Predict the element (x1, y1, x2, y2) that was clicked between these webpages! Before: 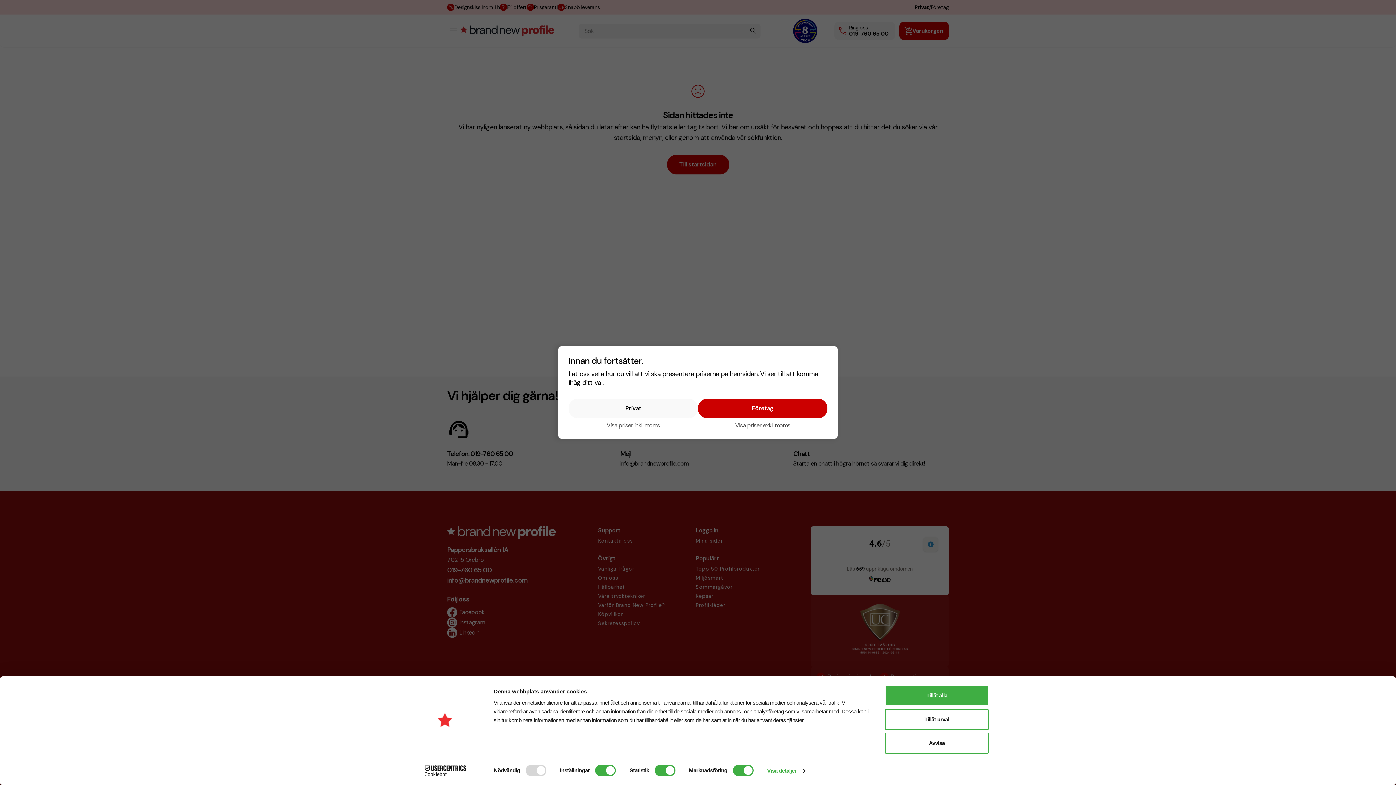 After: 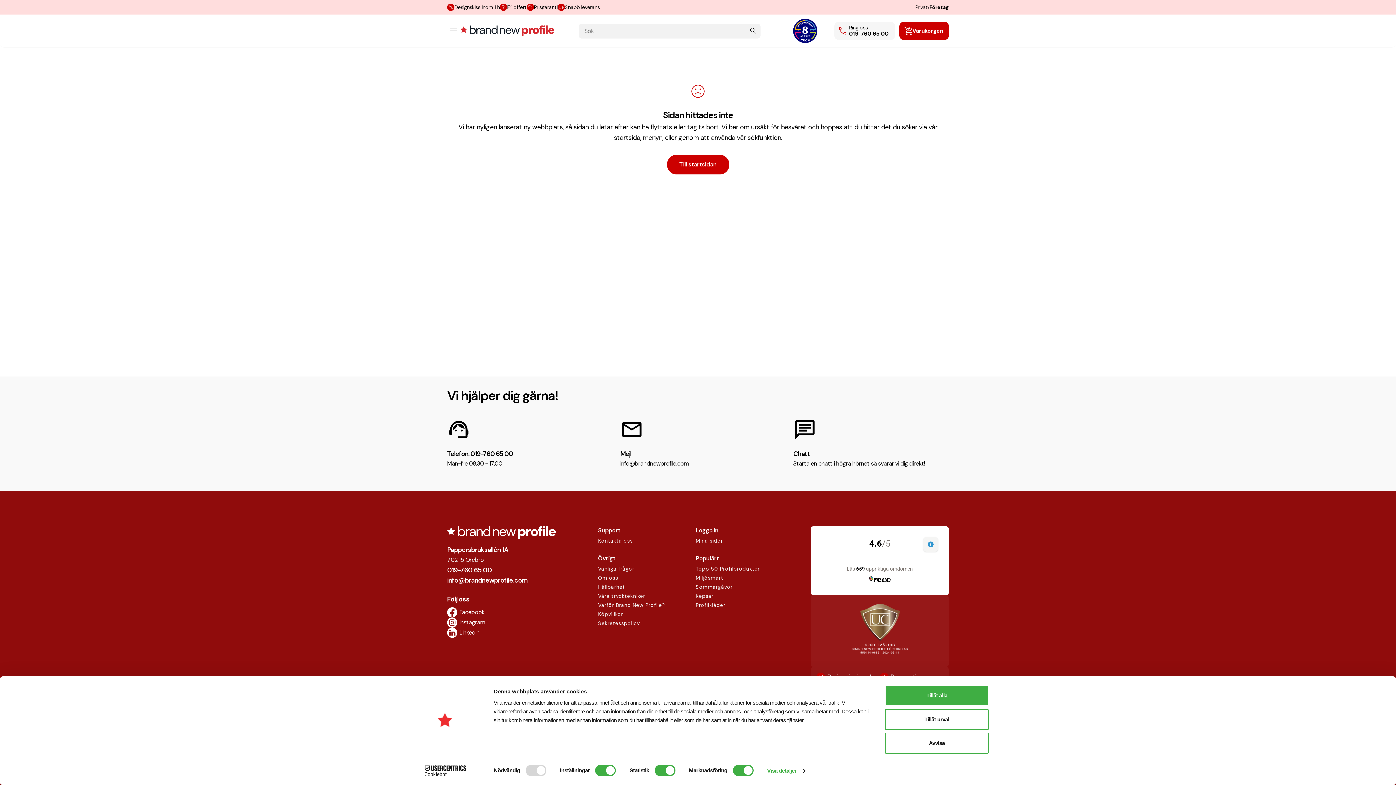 Action: label: Företag bbox: (698, 398, 827, 418)